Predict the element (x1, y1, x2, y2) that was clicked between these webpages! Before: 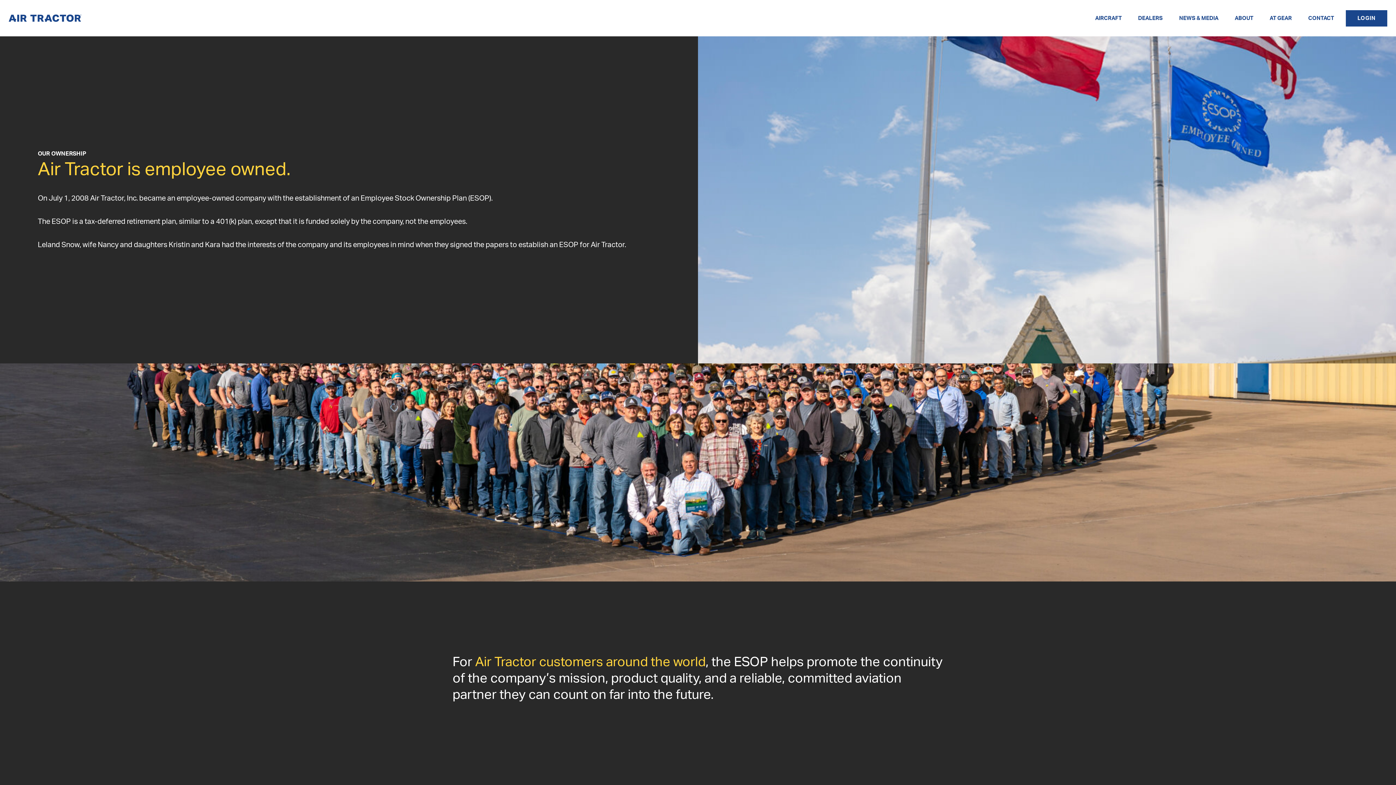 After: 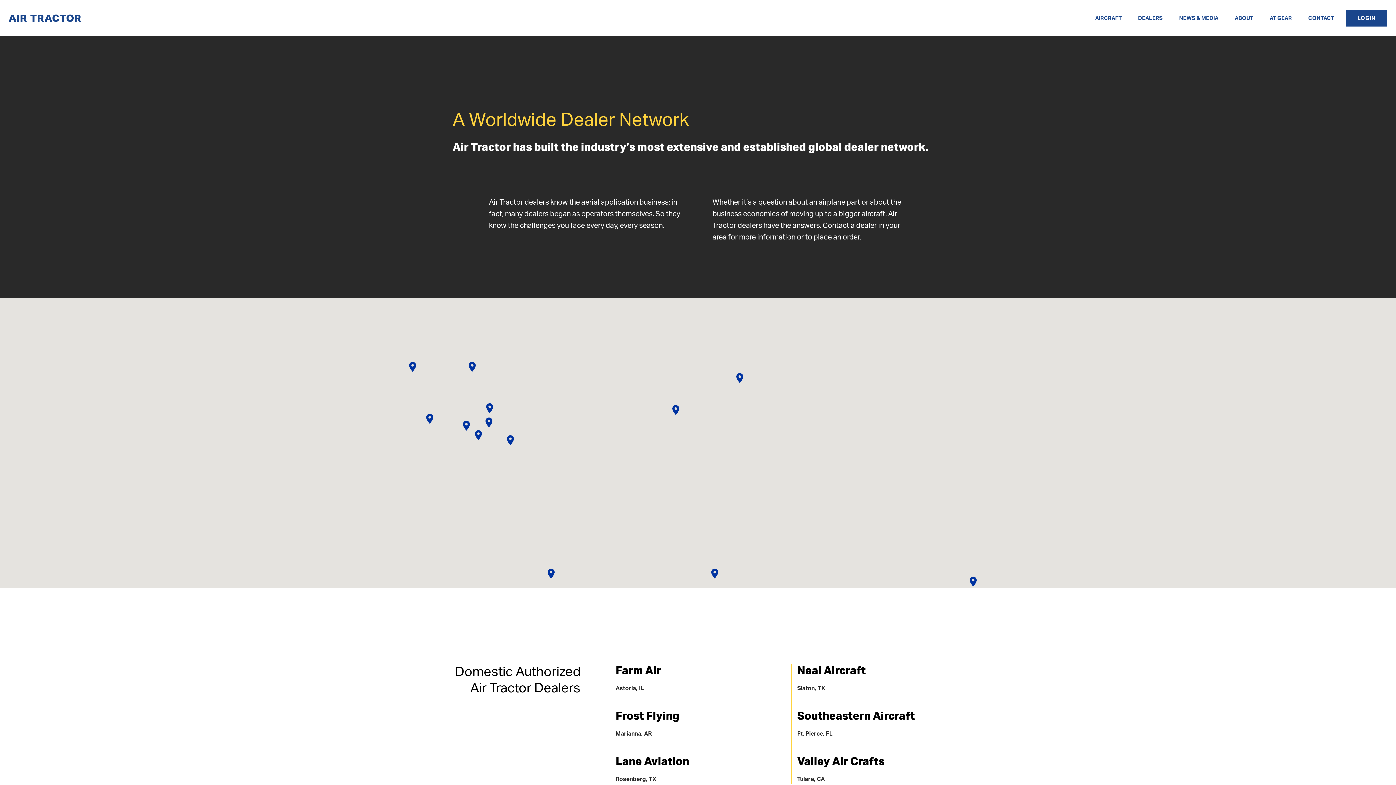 Action: bbox: (1130, 12, 1171, 24) label: DEALERS